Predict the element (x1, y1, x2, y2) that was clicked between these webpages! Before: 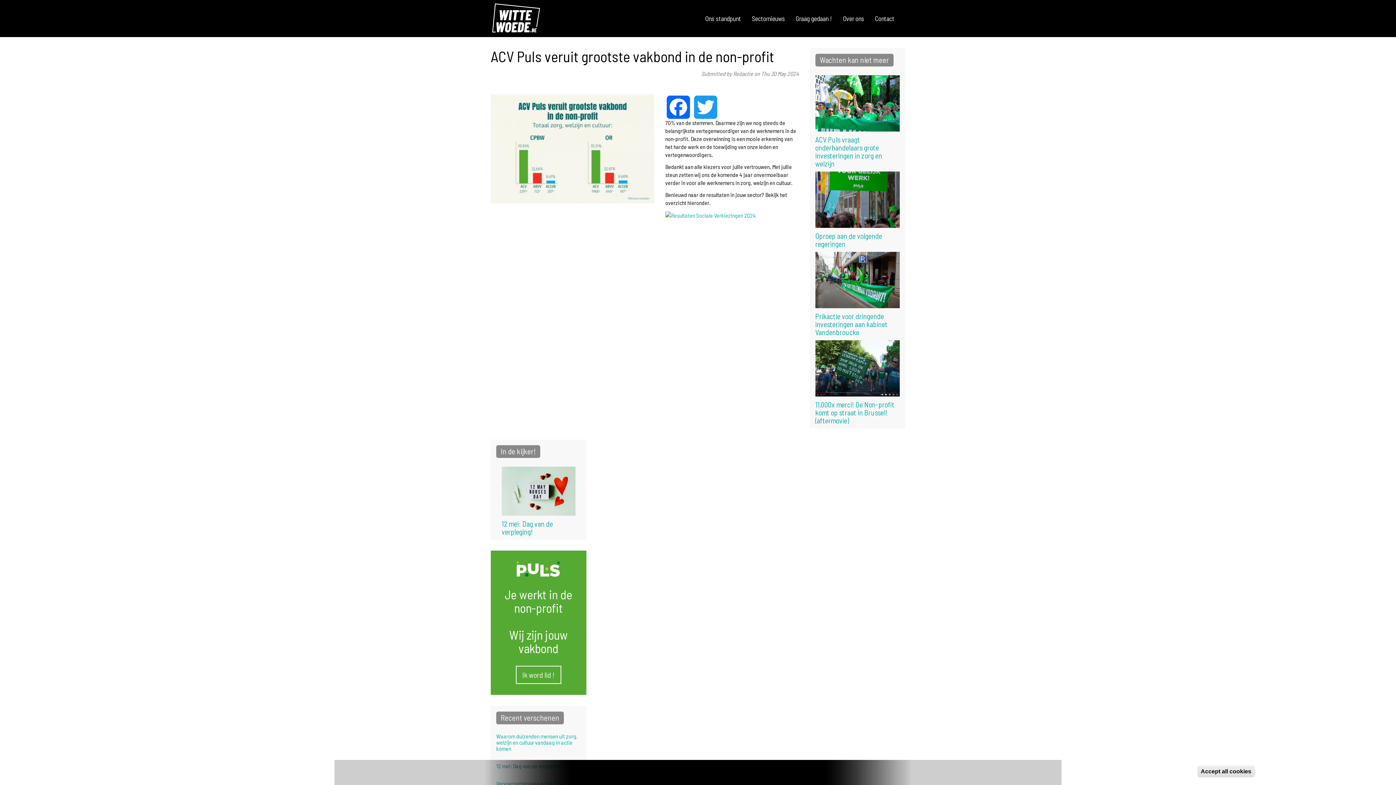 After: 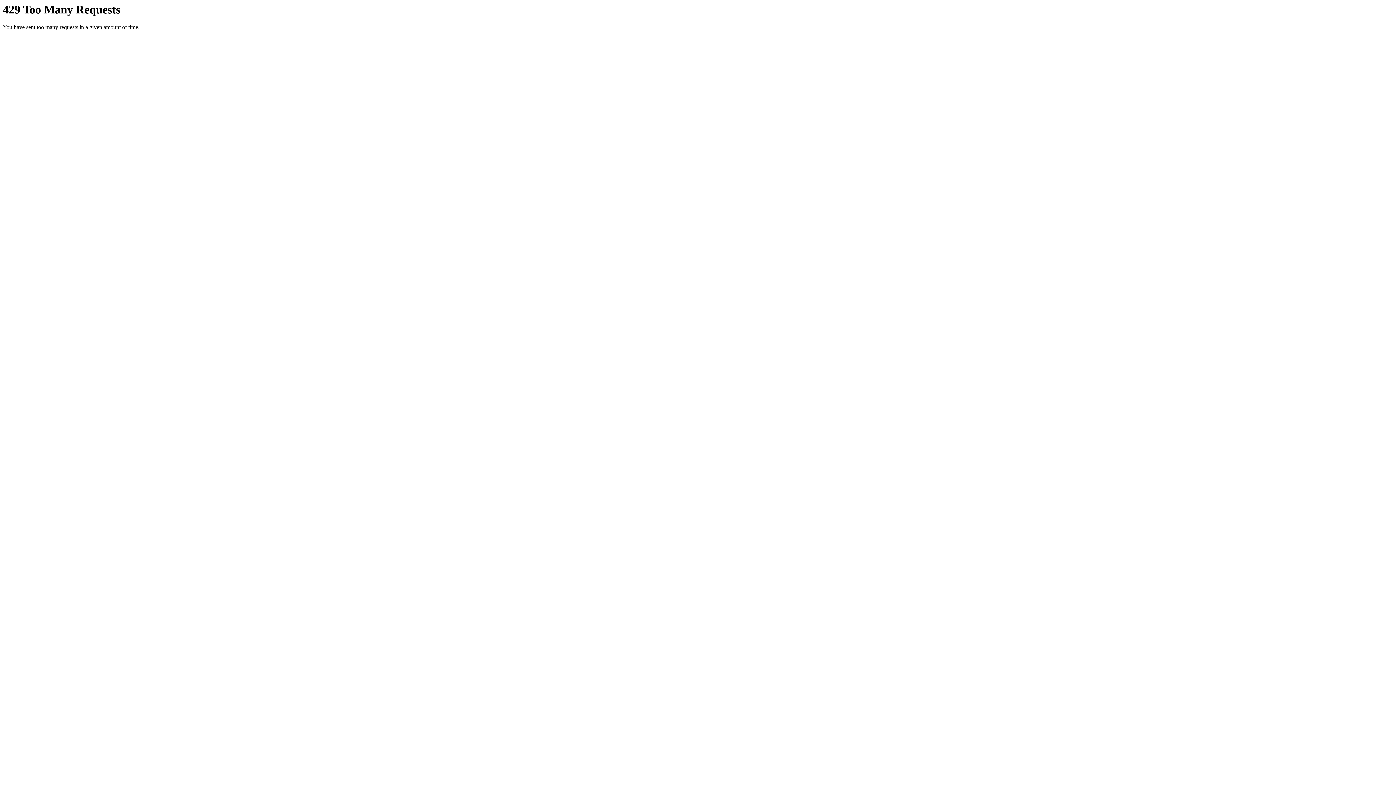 Action: bbox: (665, 211, 756, 218)